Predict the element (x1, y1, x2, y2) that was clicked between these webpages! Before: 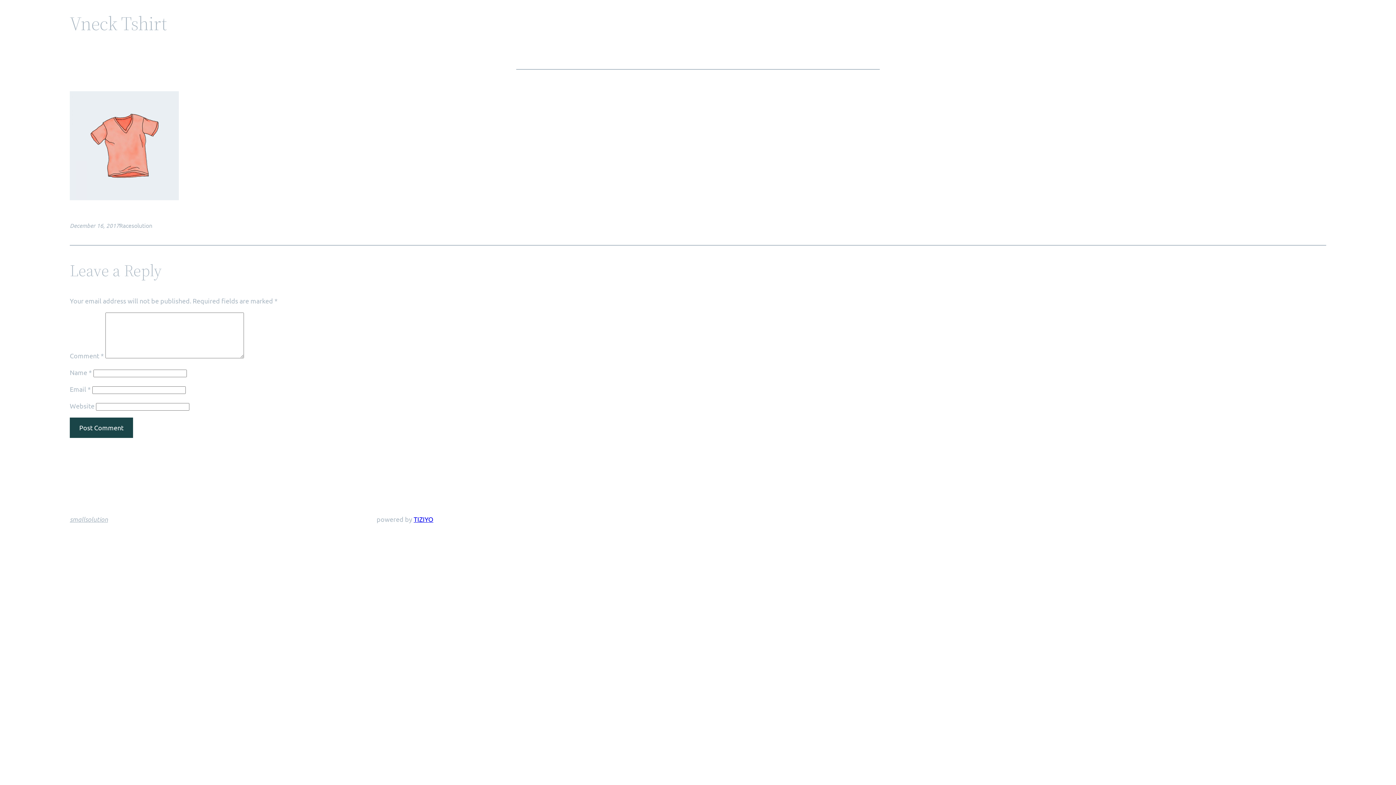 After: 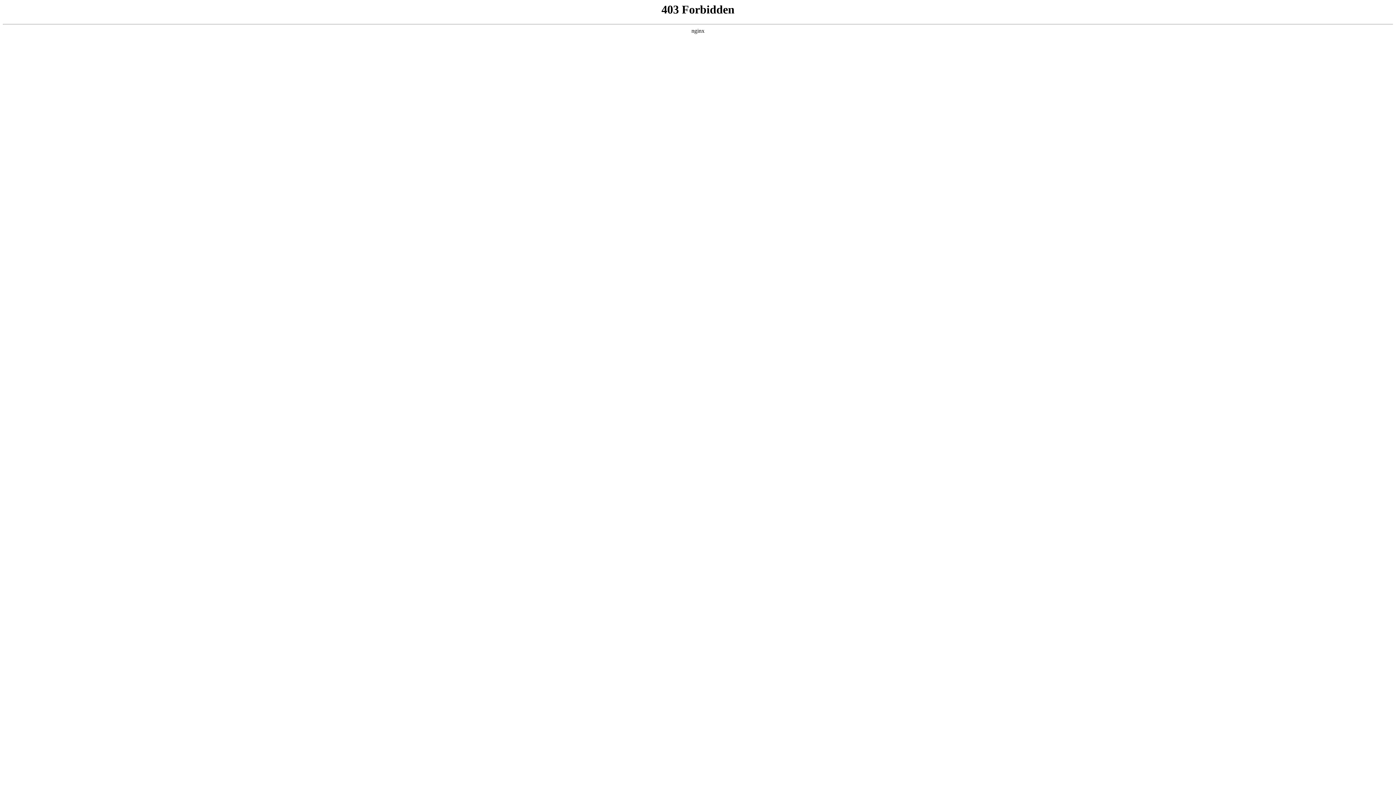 Action: label: TIZIYO bbox: (413, 515, 433, 523)